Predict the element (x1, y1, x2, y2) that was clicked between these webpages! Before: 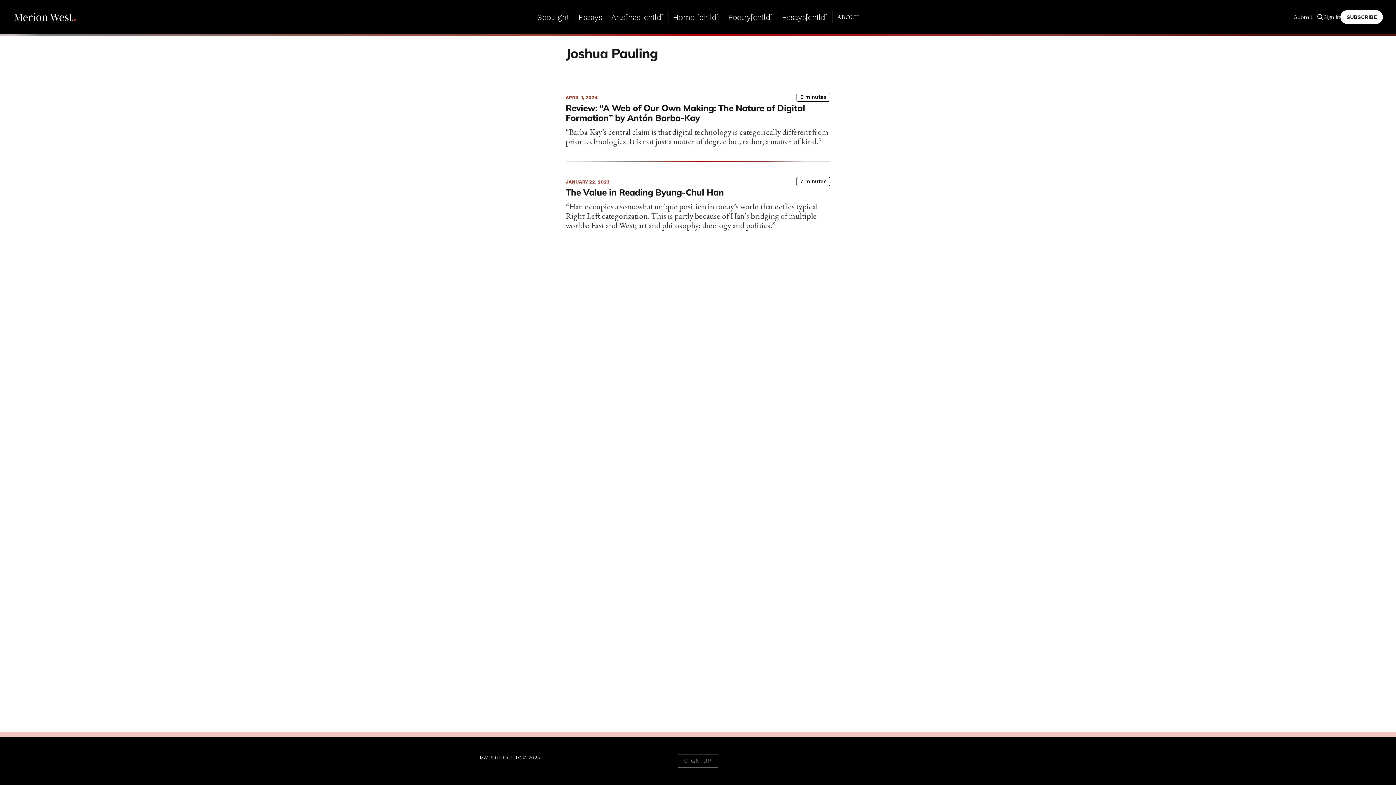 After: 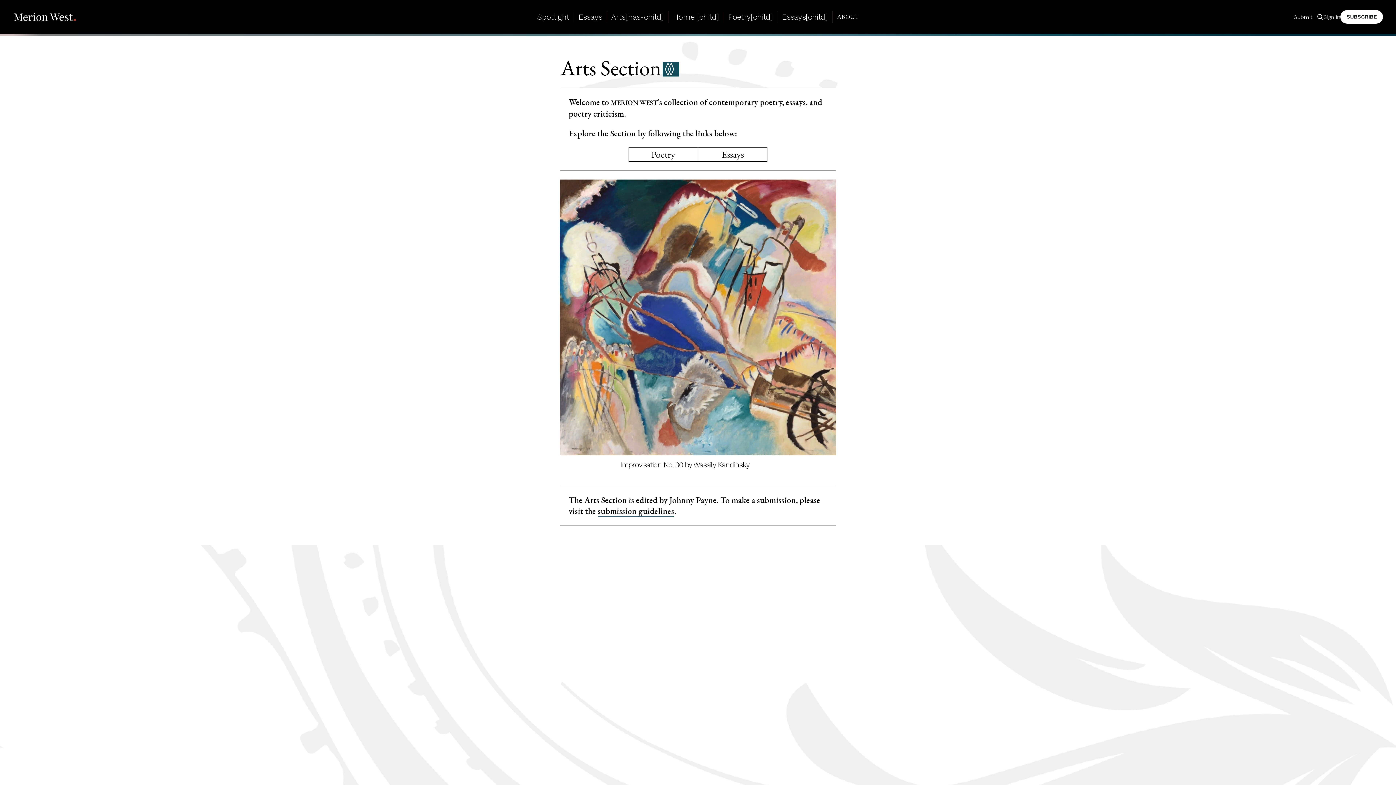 Action: bbox: (611, 12, 664, 21) label: Arts[has-child]